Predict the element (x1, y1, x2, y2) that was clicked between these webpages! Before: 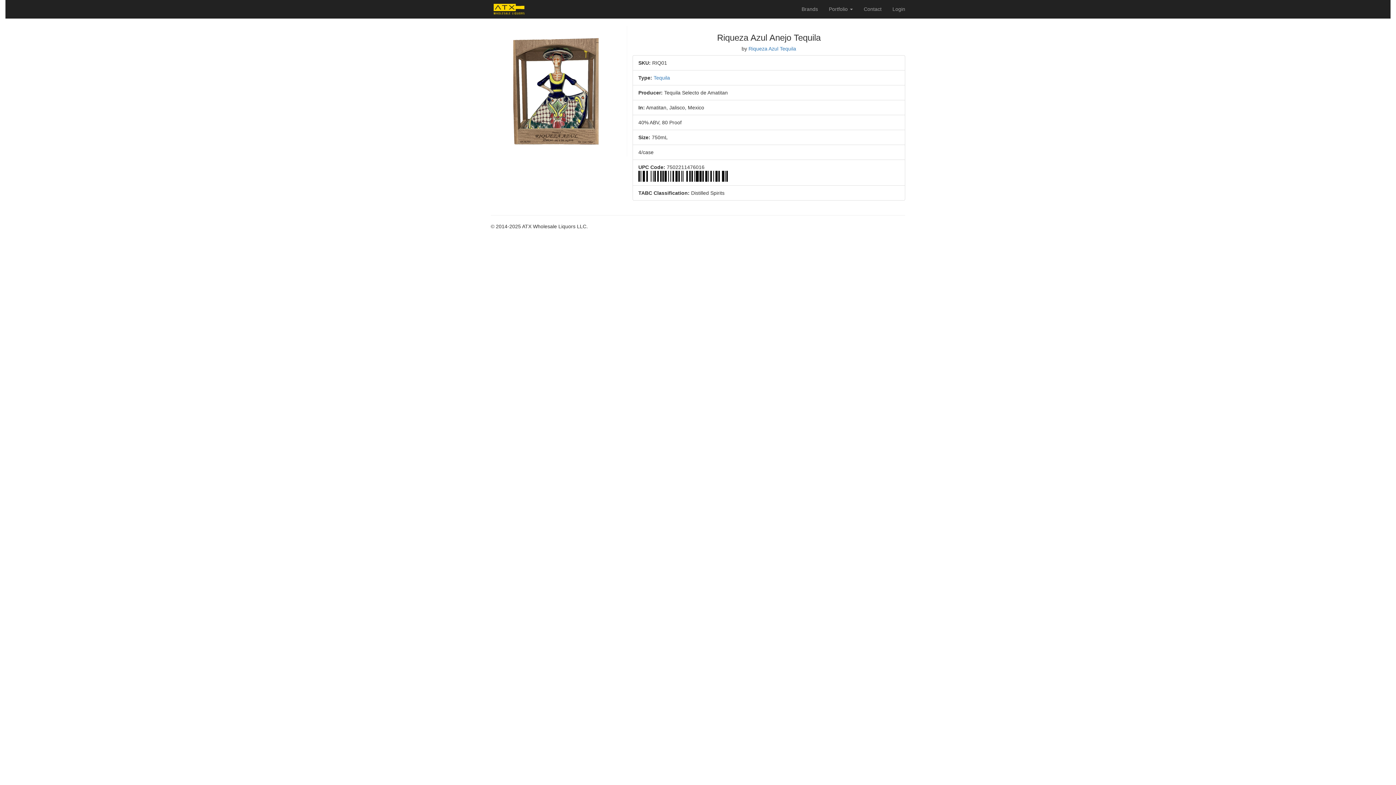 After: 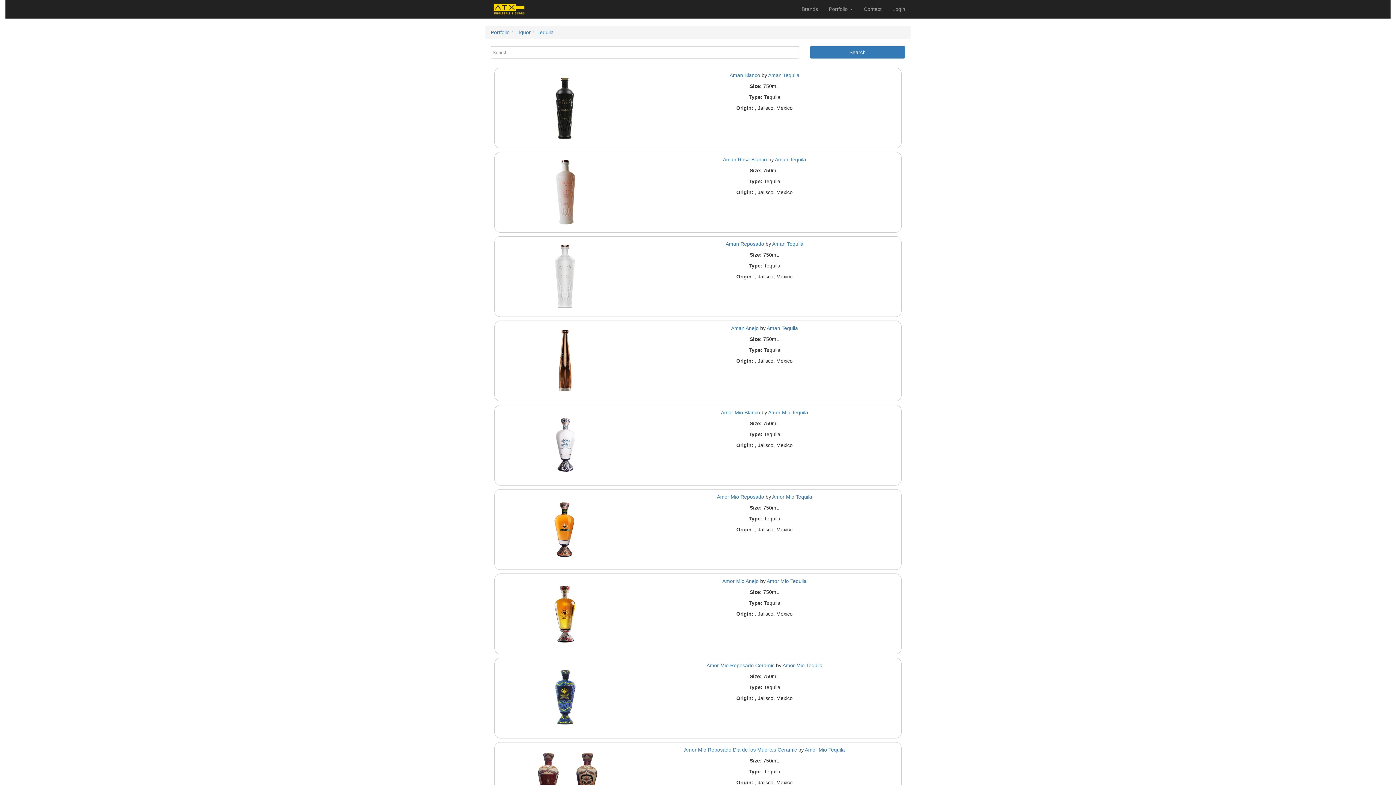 Action: bbox: (653, 74, 670, 80) label: Tequila